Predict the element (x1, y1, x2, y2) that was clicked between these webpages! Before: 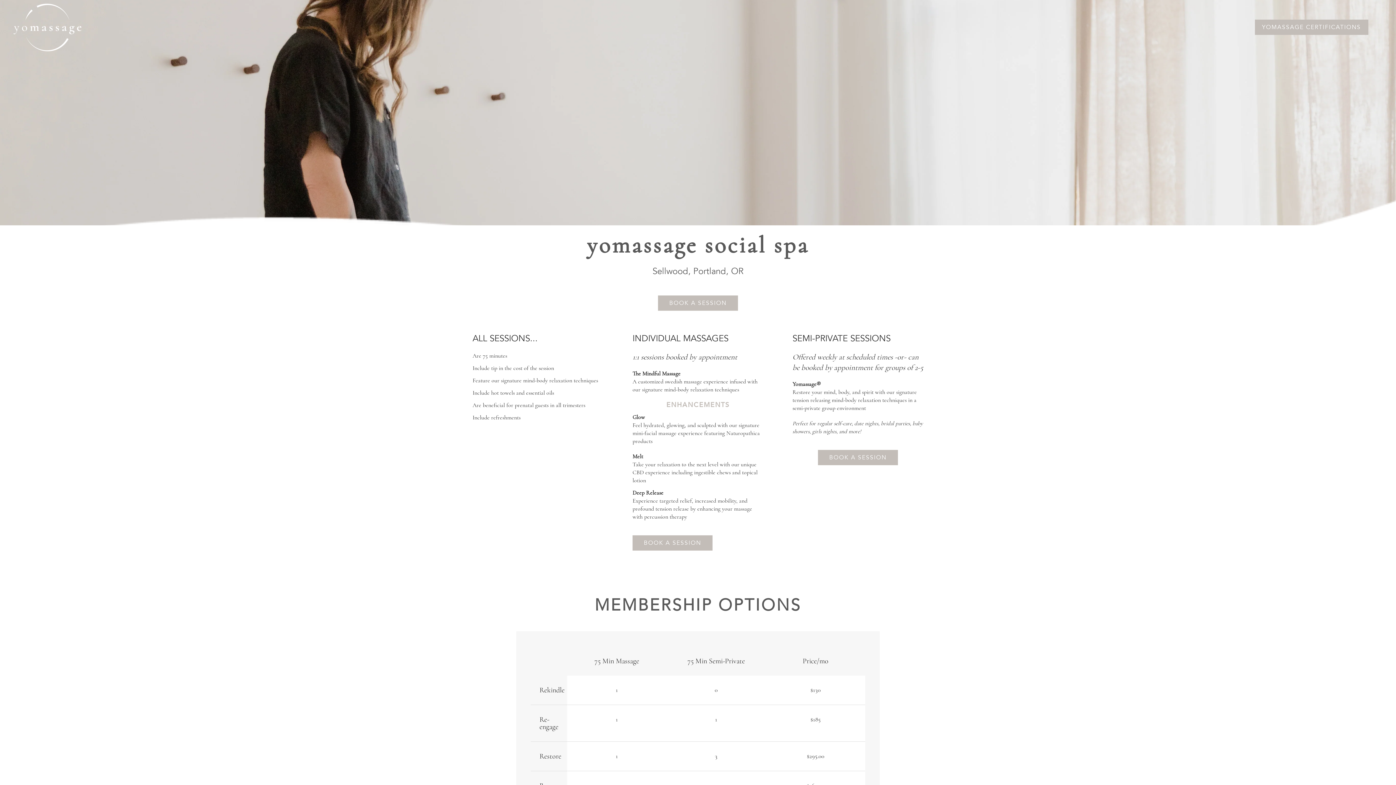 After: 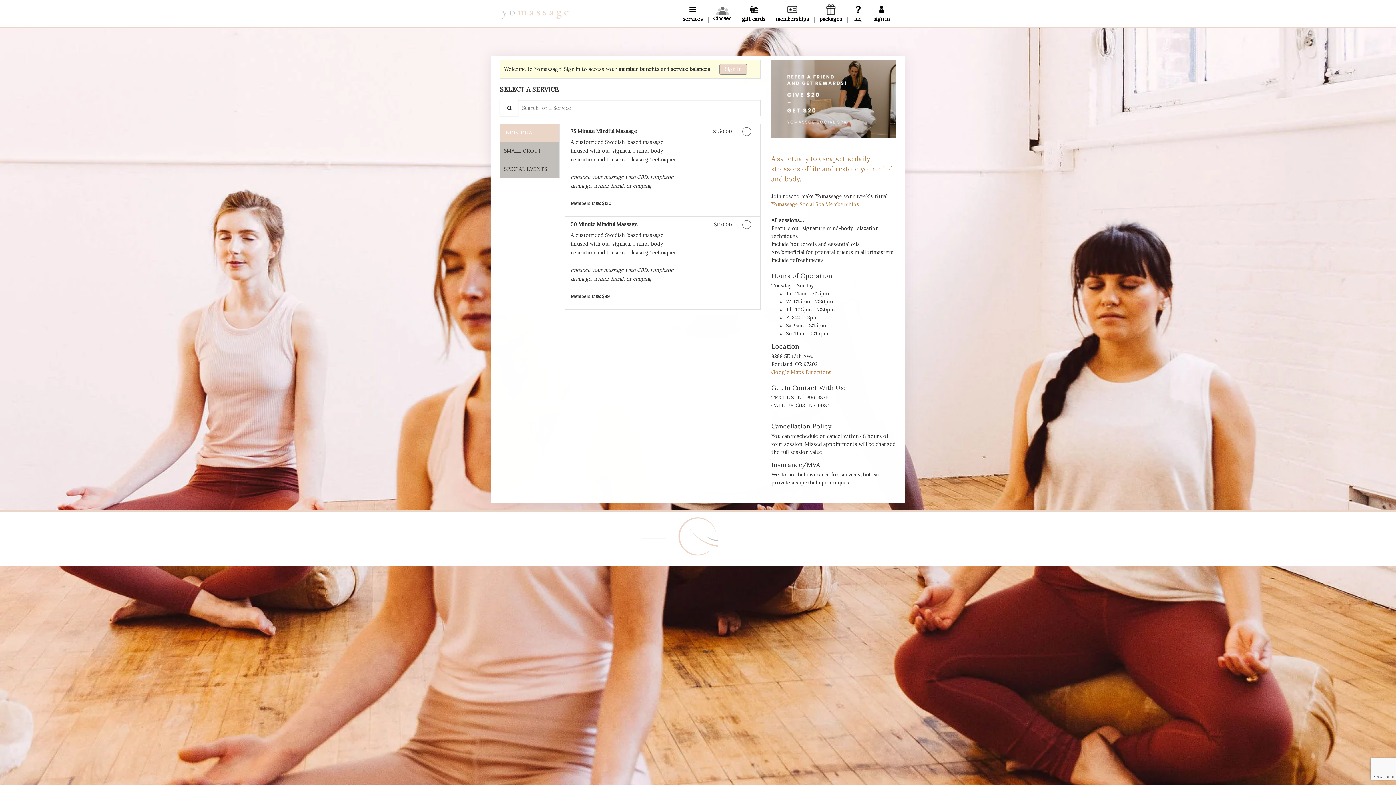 Action: bbox: (632, 535, 712, 550) label: BOOK A SESSION